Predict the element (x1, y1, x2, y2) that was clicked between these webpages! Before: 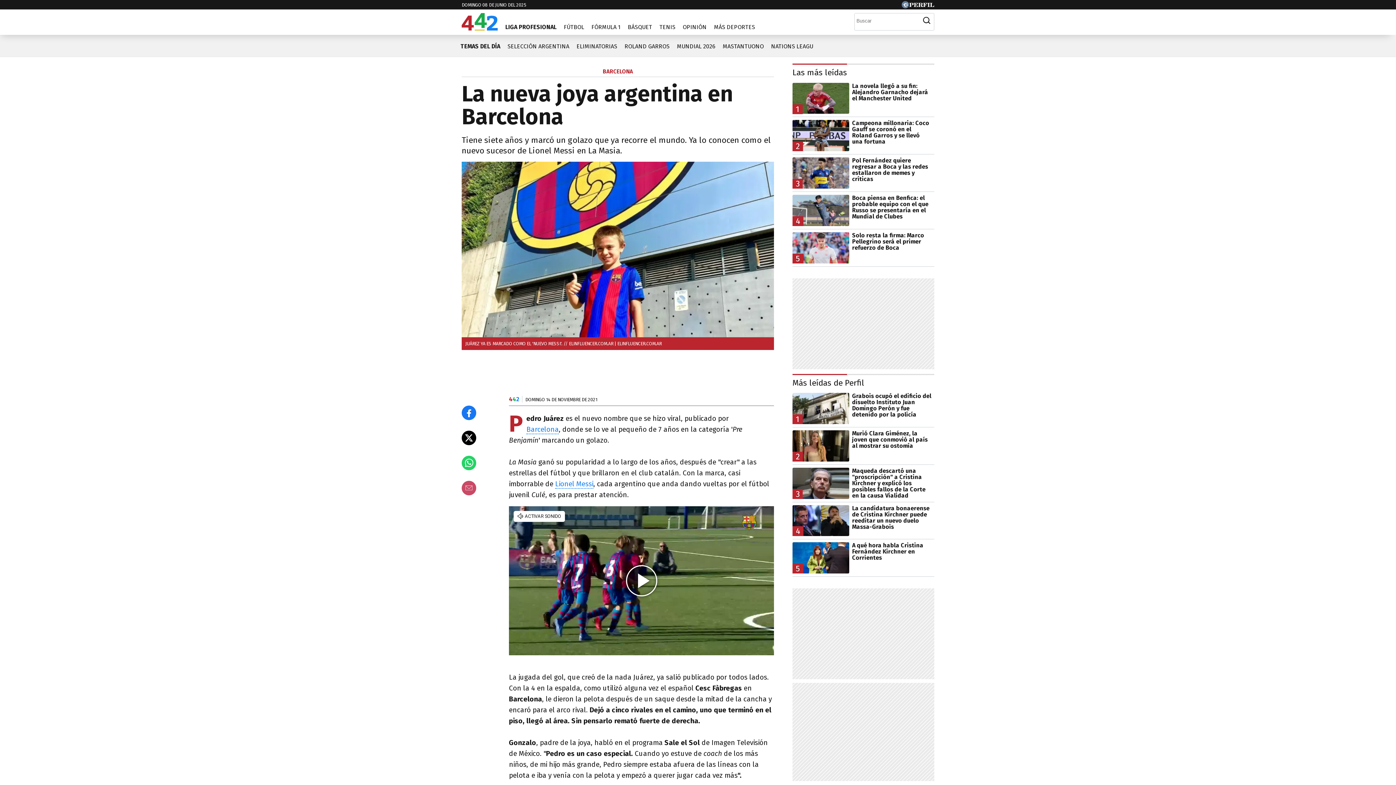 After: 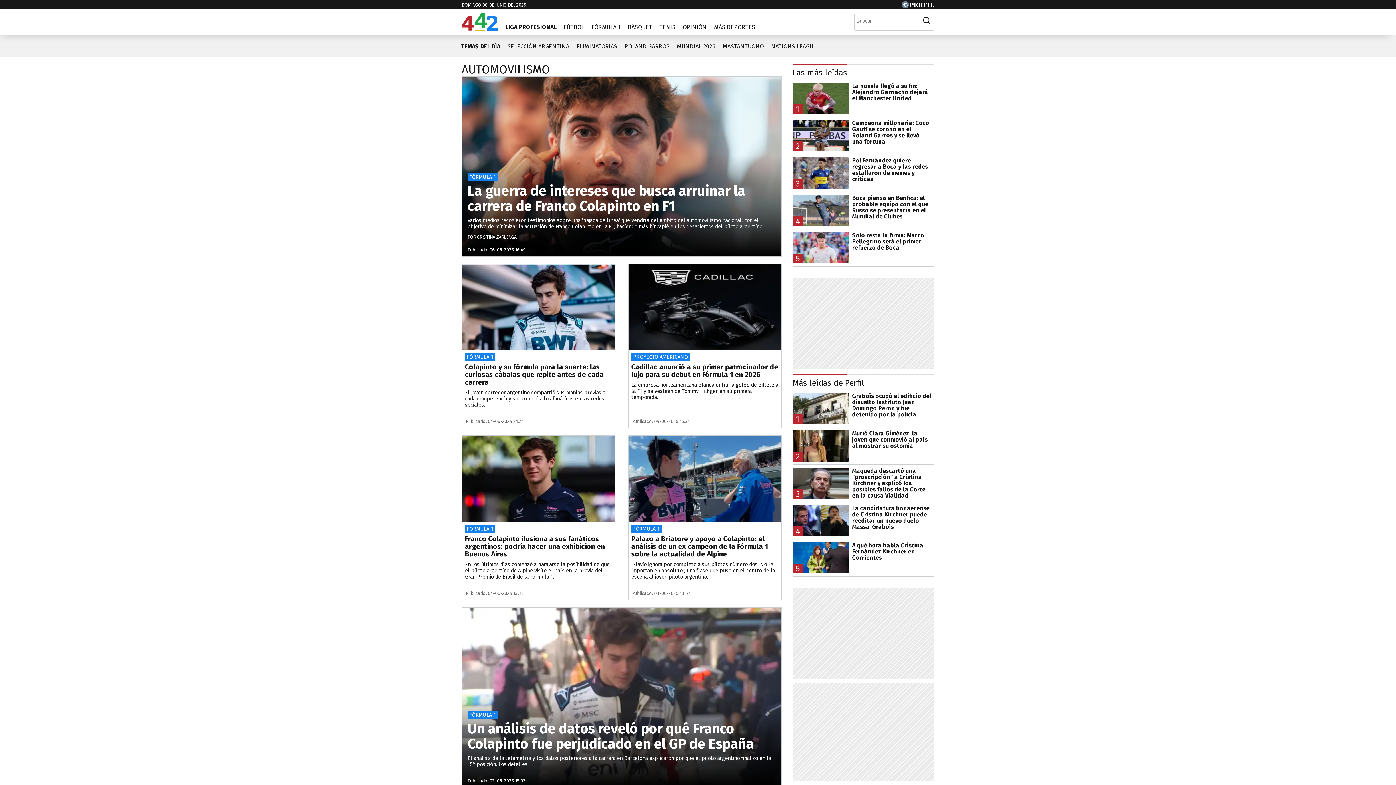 Action: bbox: (588, 18, 624, 30) label: FÓRMULA 1